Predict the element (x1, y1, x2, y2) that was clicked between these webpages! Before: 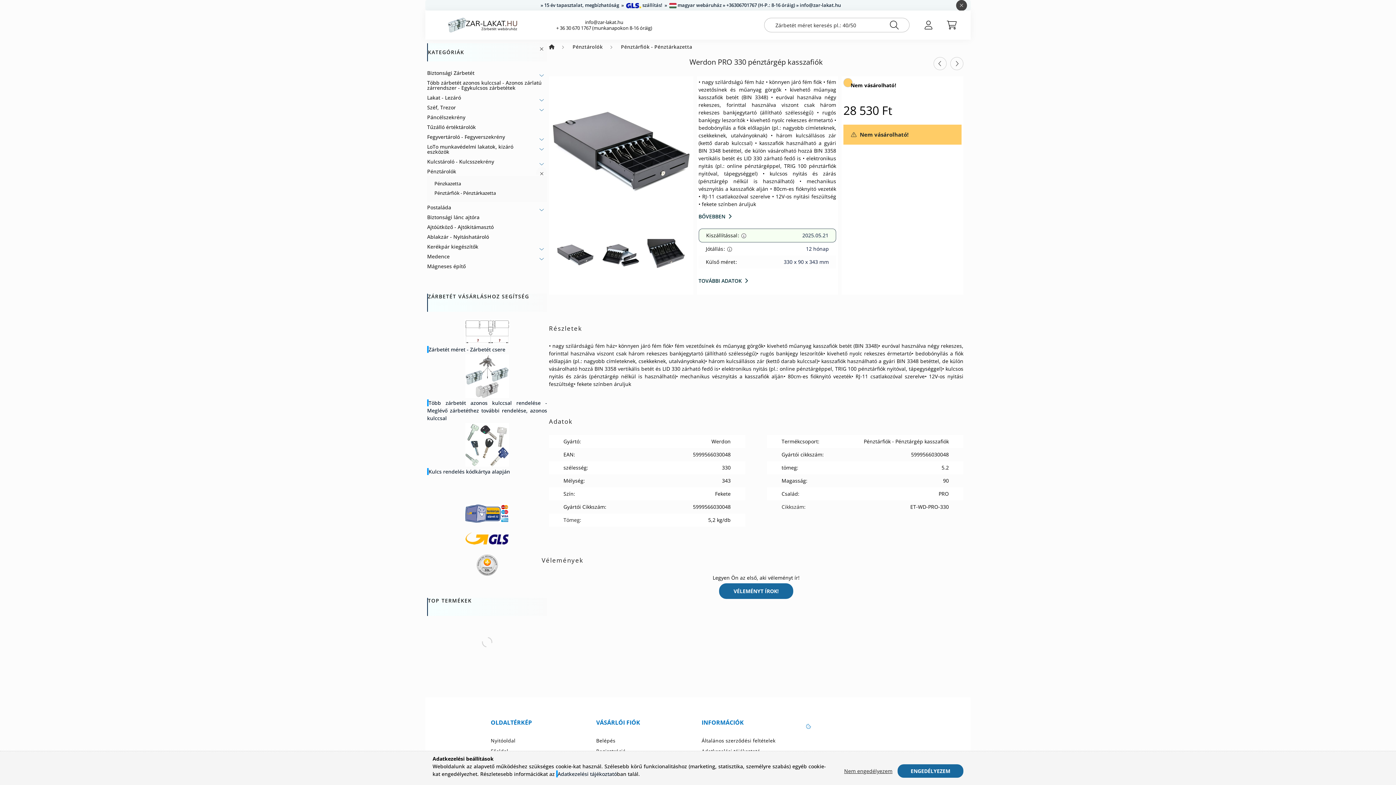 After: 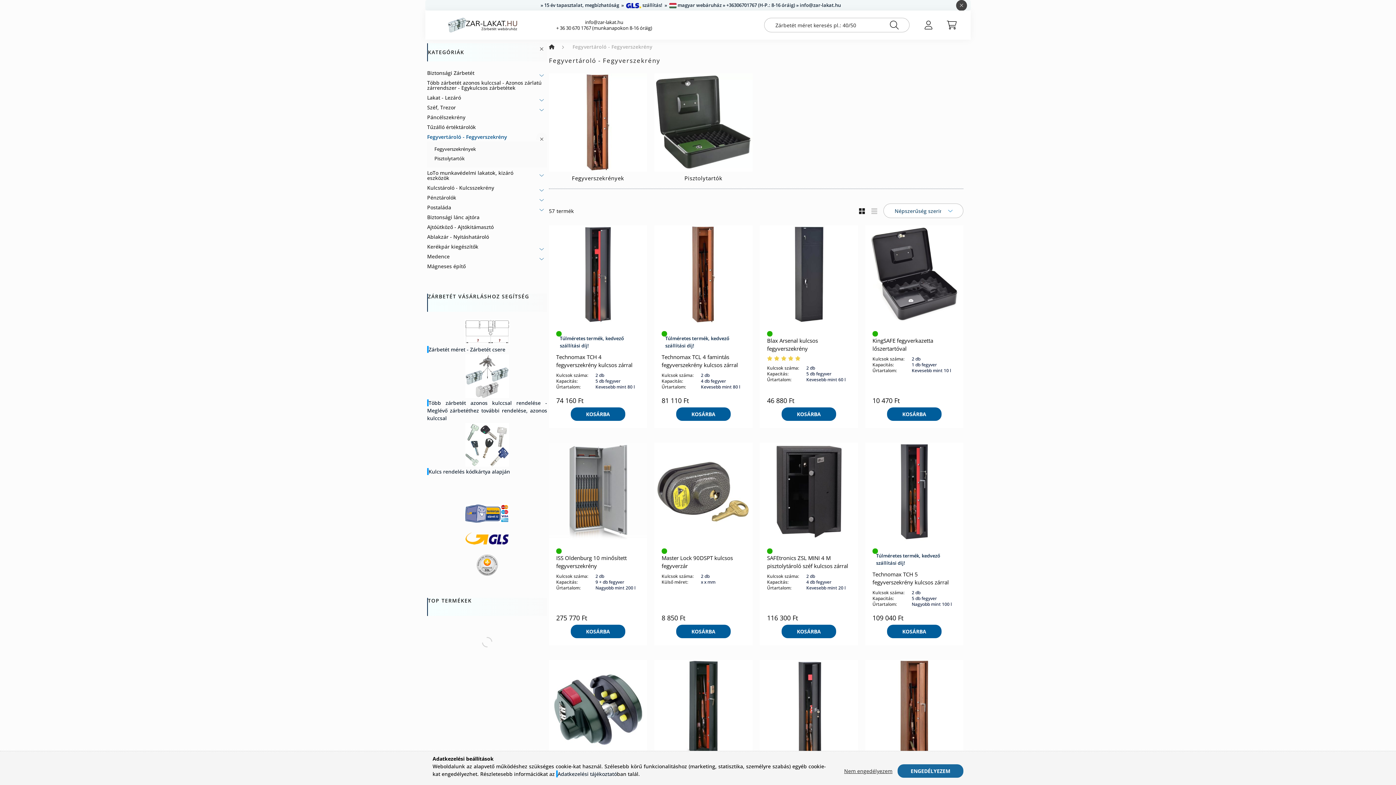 Action: bbox: (427, 132, 532, 141) label: Fegyvertároló - Fegyverszekrény